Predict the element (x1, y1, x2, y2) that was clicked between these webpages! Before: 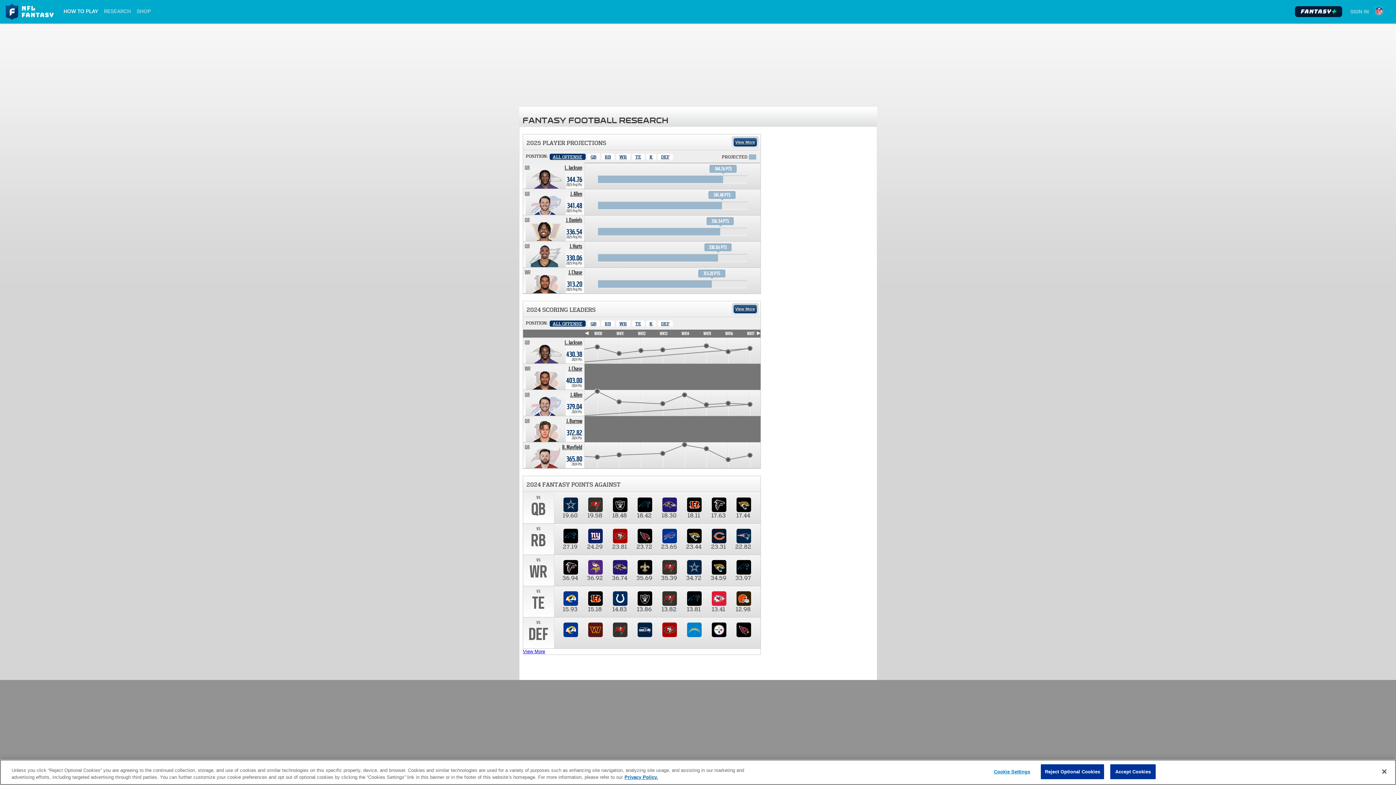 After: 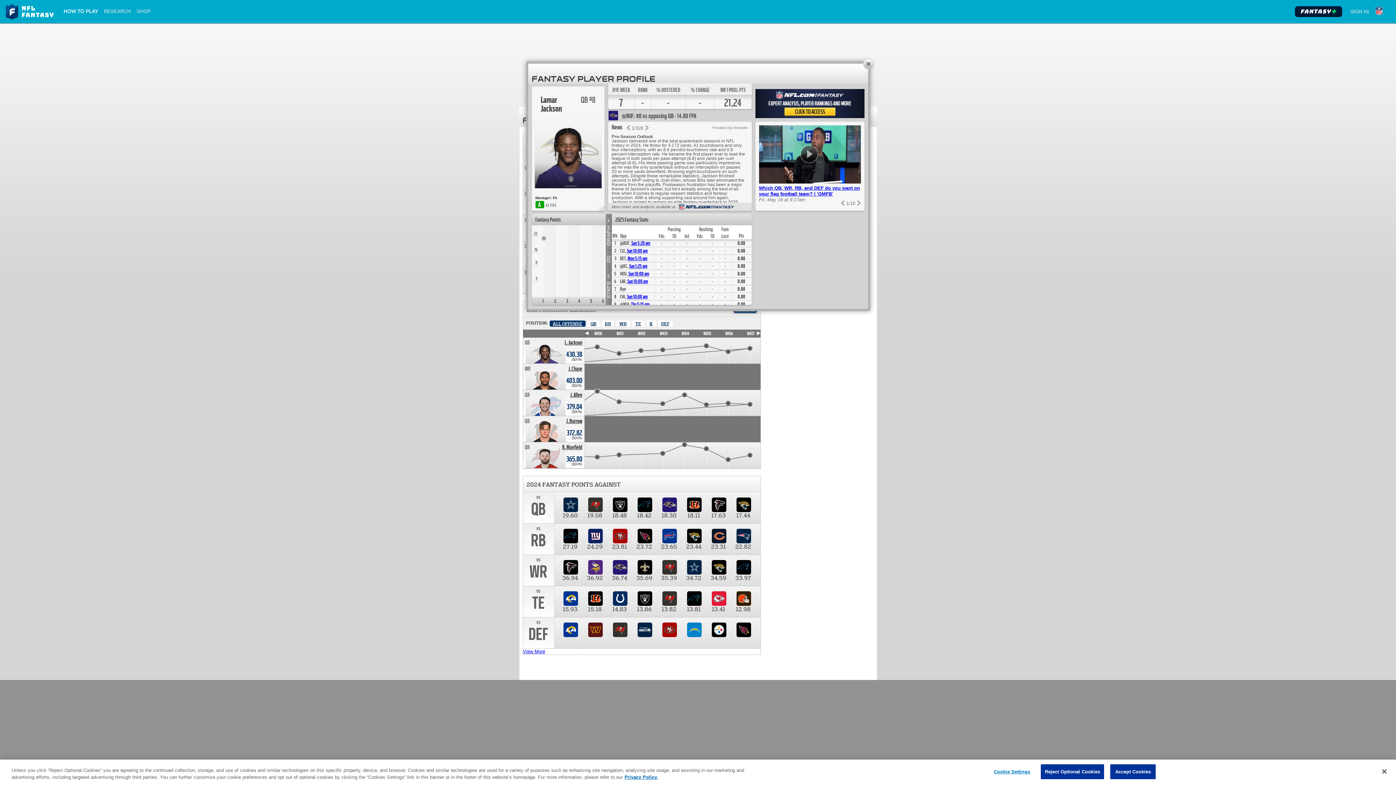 Action: bbox: (564, 164, 582, 171) label: Lamar Jackson. Position QB. Team: BAL, 2025 season projected 344.76 points.